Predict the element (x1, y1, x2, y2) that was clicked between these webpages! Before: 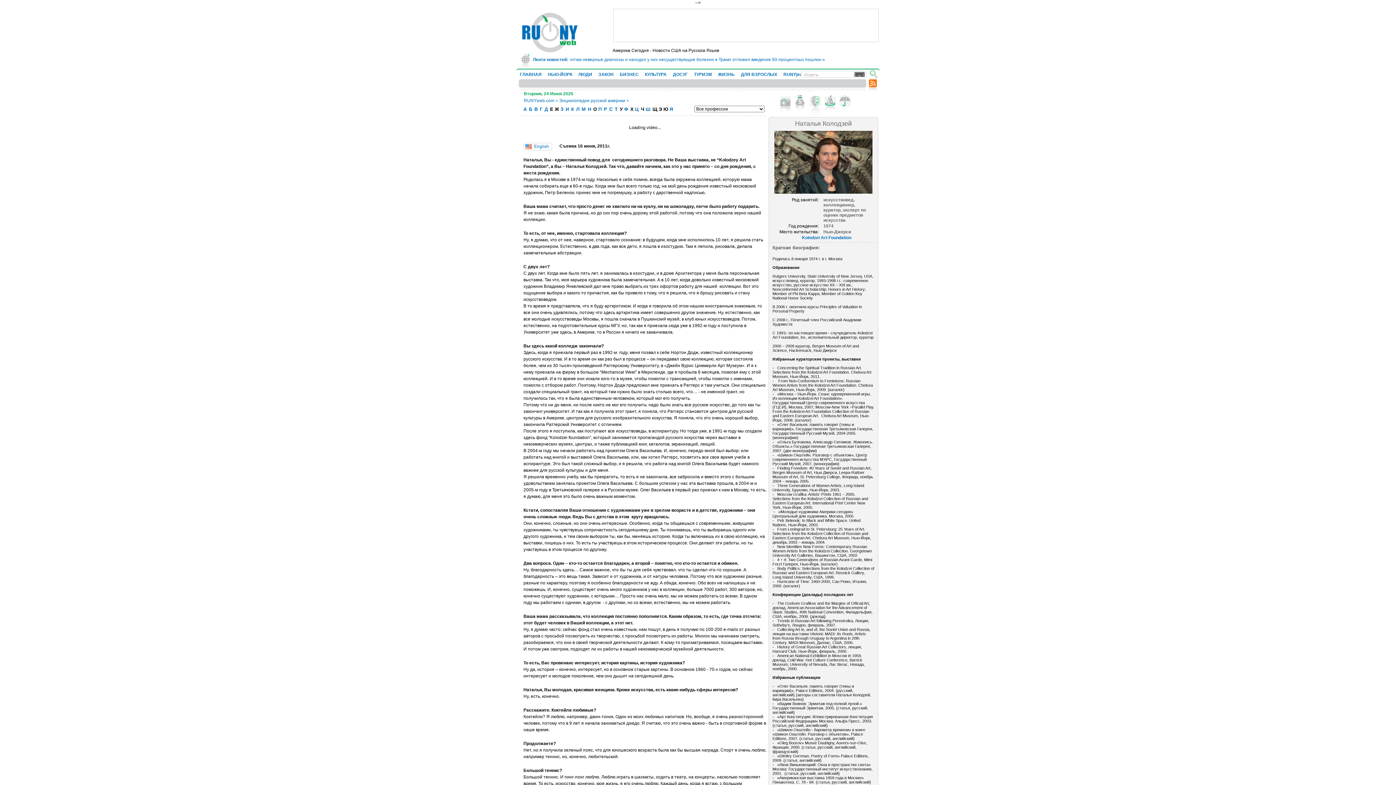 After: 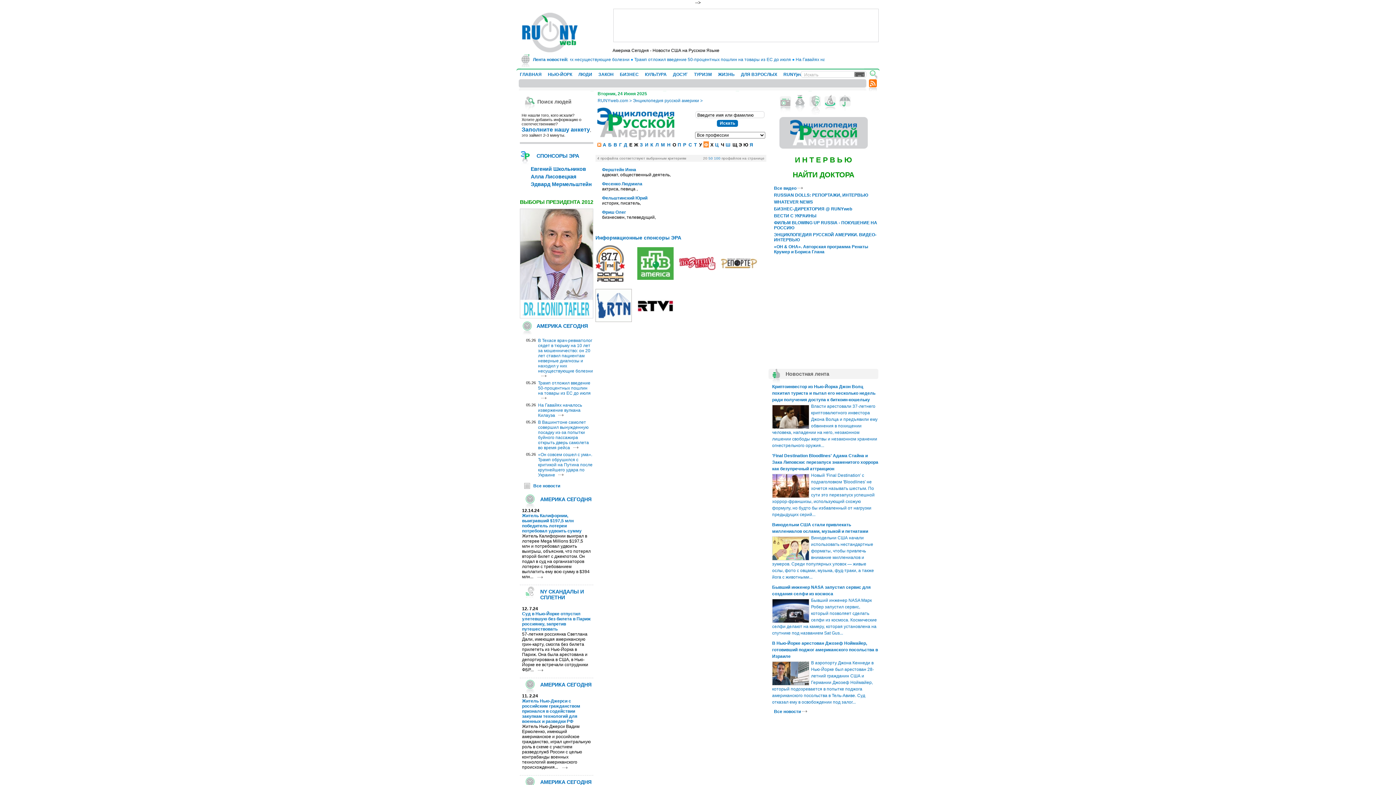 Action: bbox: (624, 106, 629, 112) label: Ф